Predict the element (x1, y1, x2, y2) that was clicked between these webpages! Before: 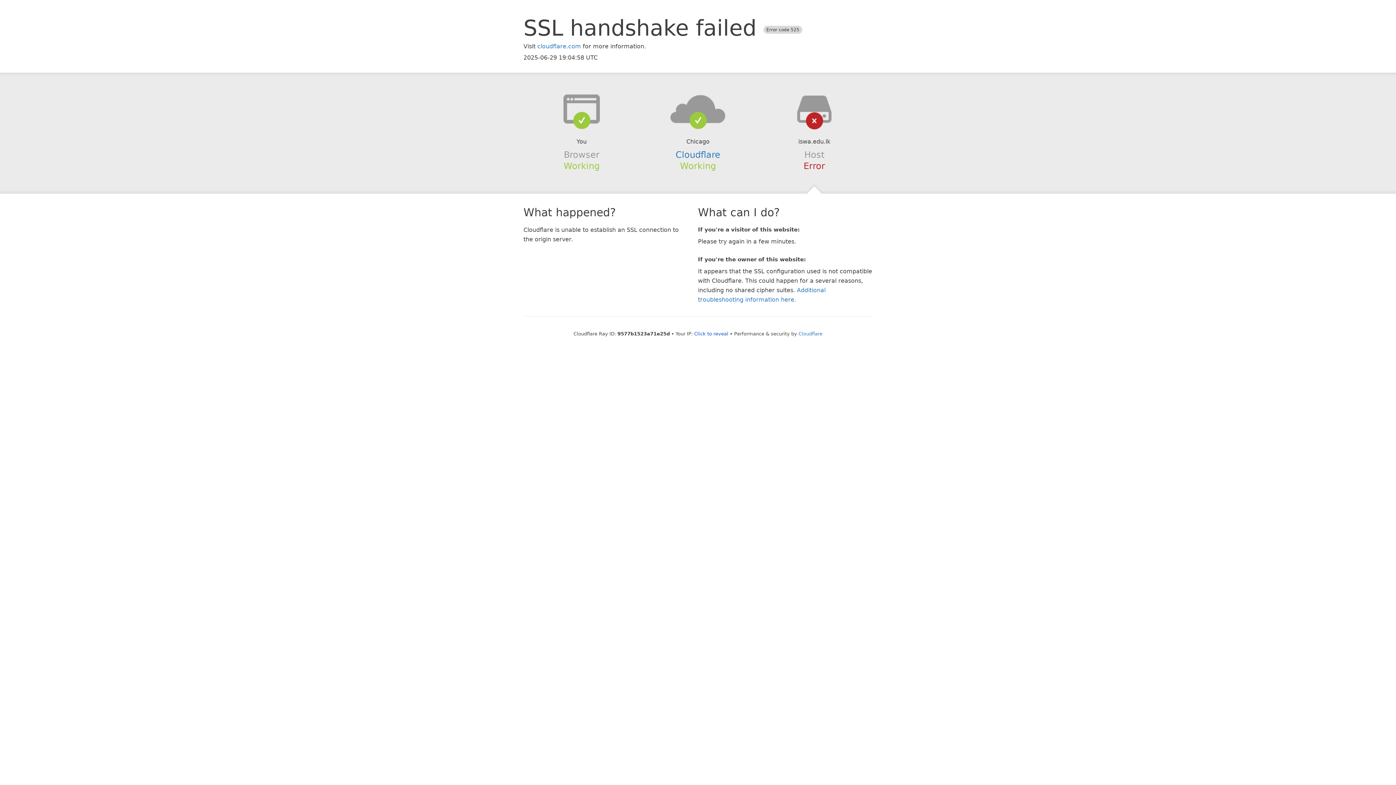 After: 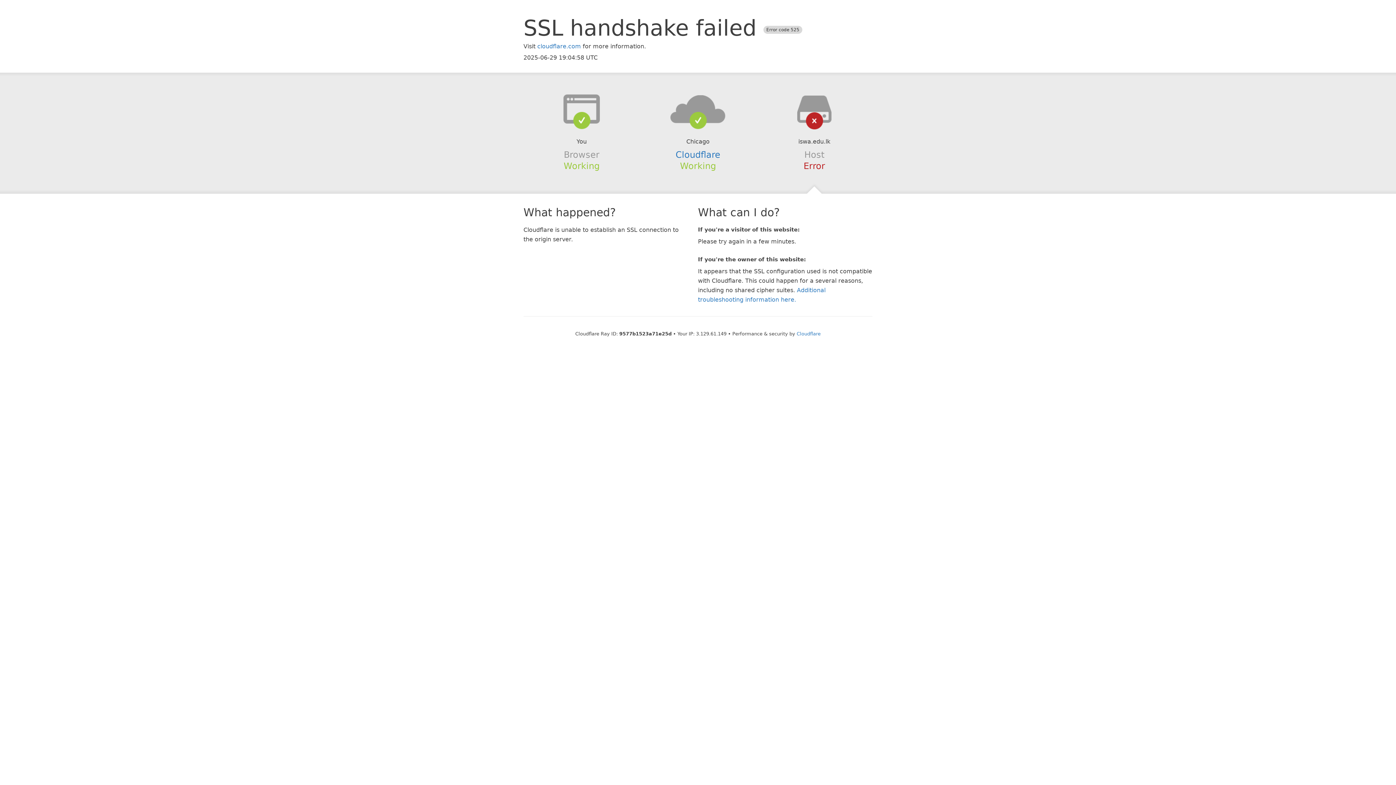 Action: bbox: (694, 331, 728, 336) label: Click to reveal